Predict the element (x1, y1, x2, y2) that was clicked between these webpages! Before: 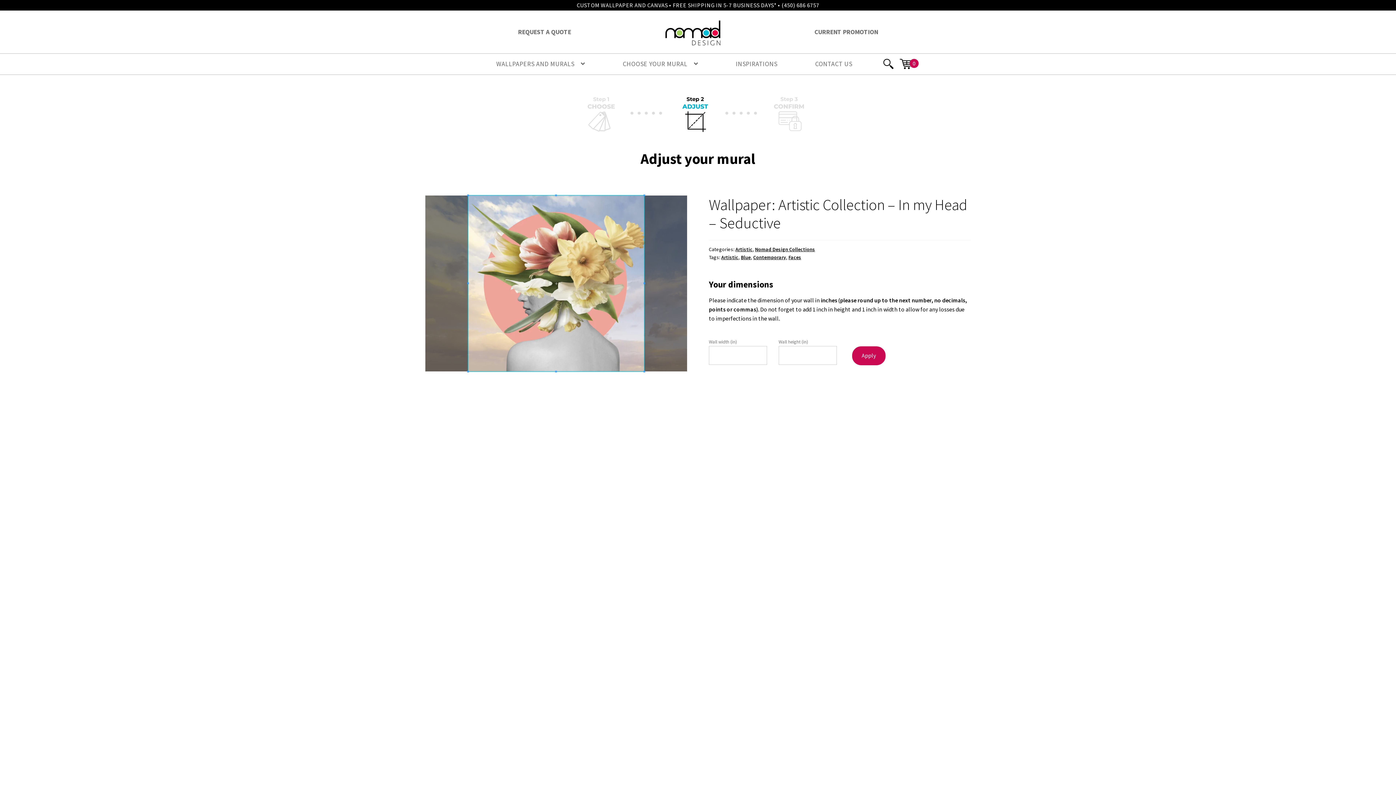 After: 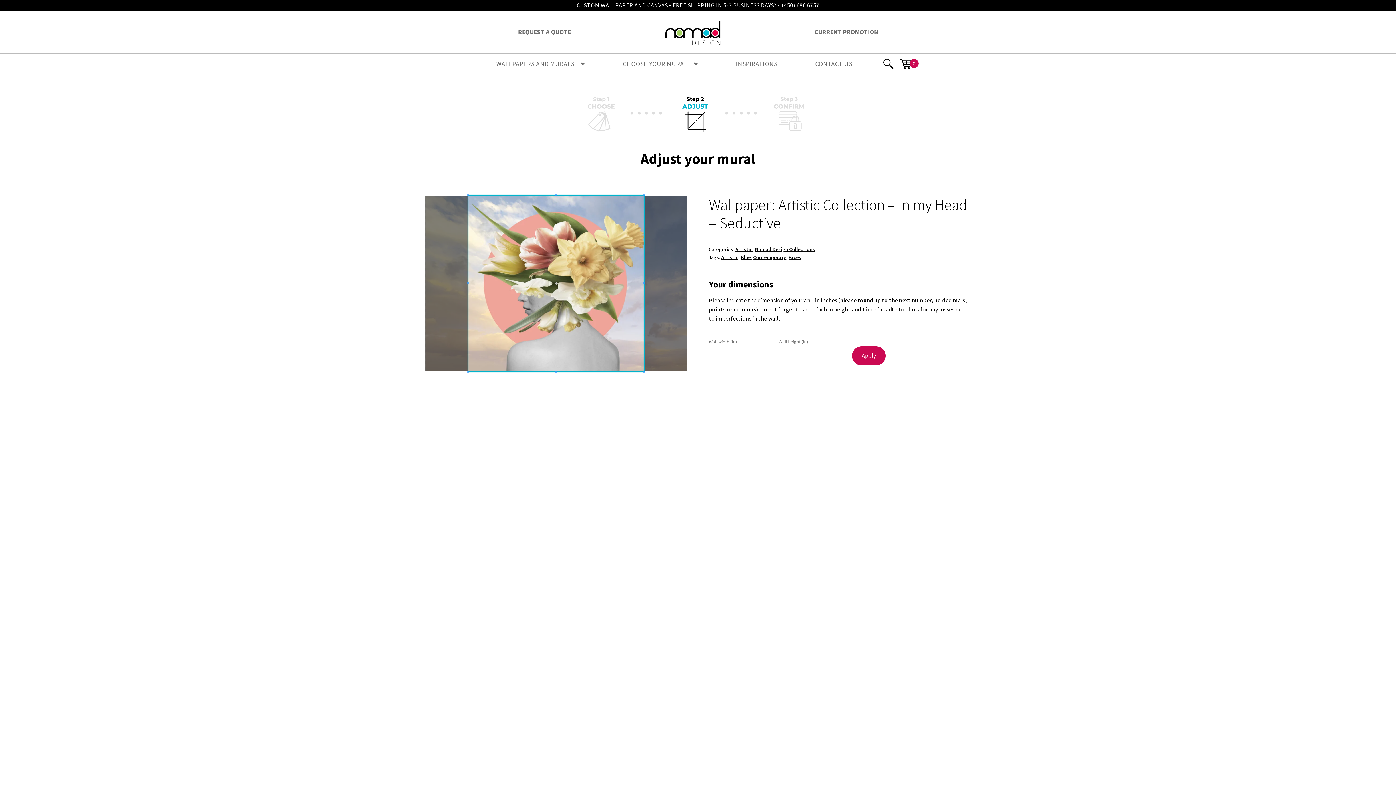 Action: bbox: (576, 1, 819, 8) label: CUSTOM WALLPAPER AND CANVAS • FREE SHIPPING IN 5-7 BUSINESS DAYS* • (450) 686 6757